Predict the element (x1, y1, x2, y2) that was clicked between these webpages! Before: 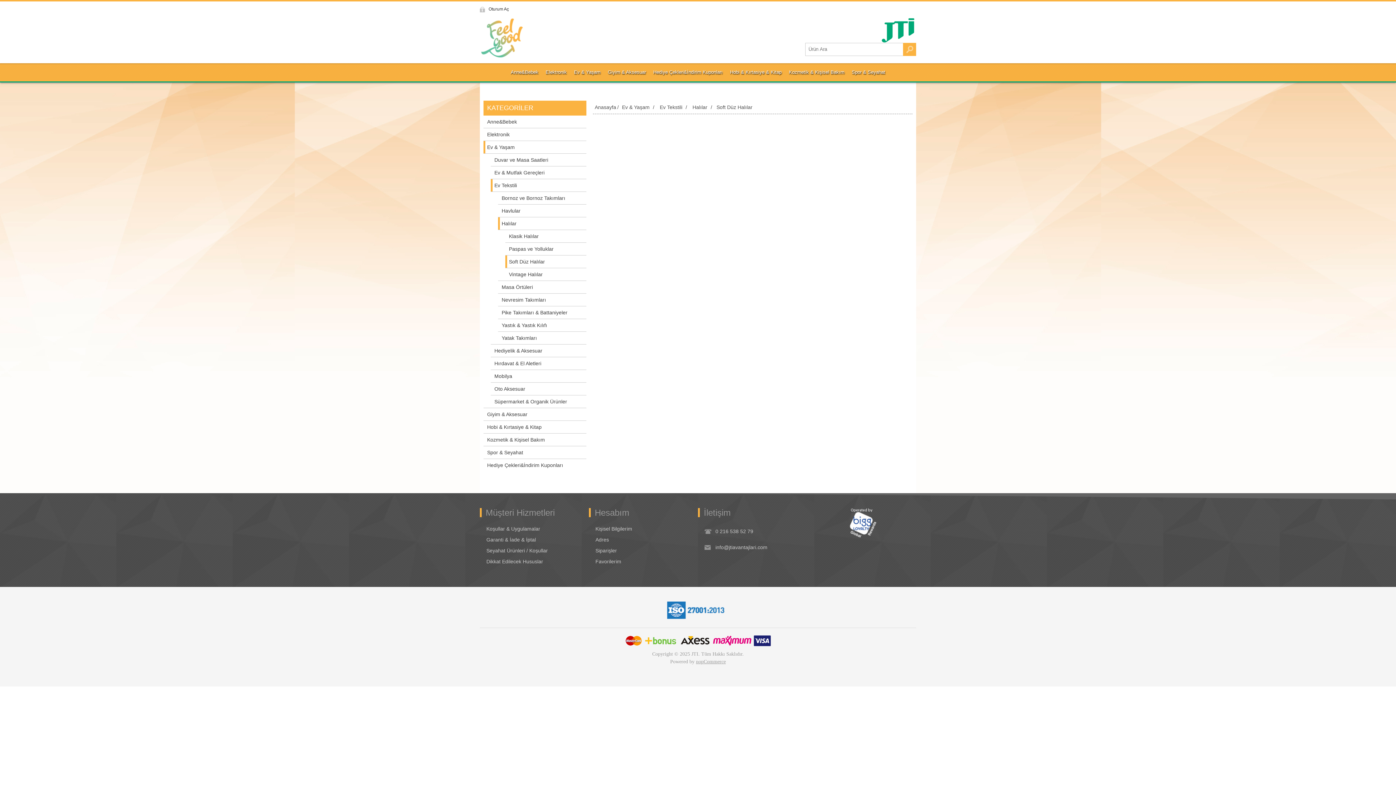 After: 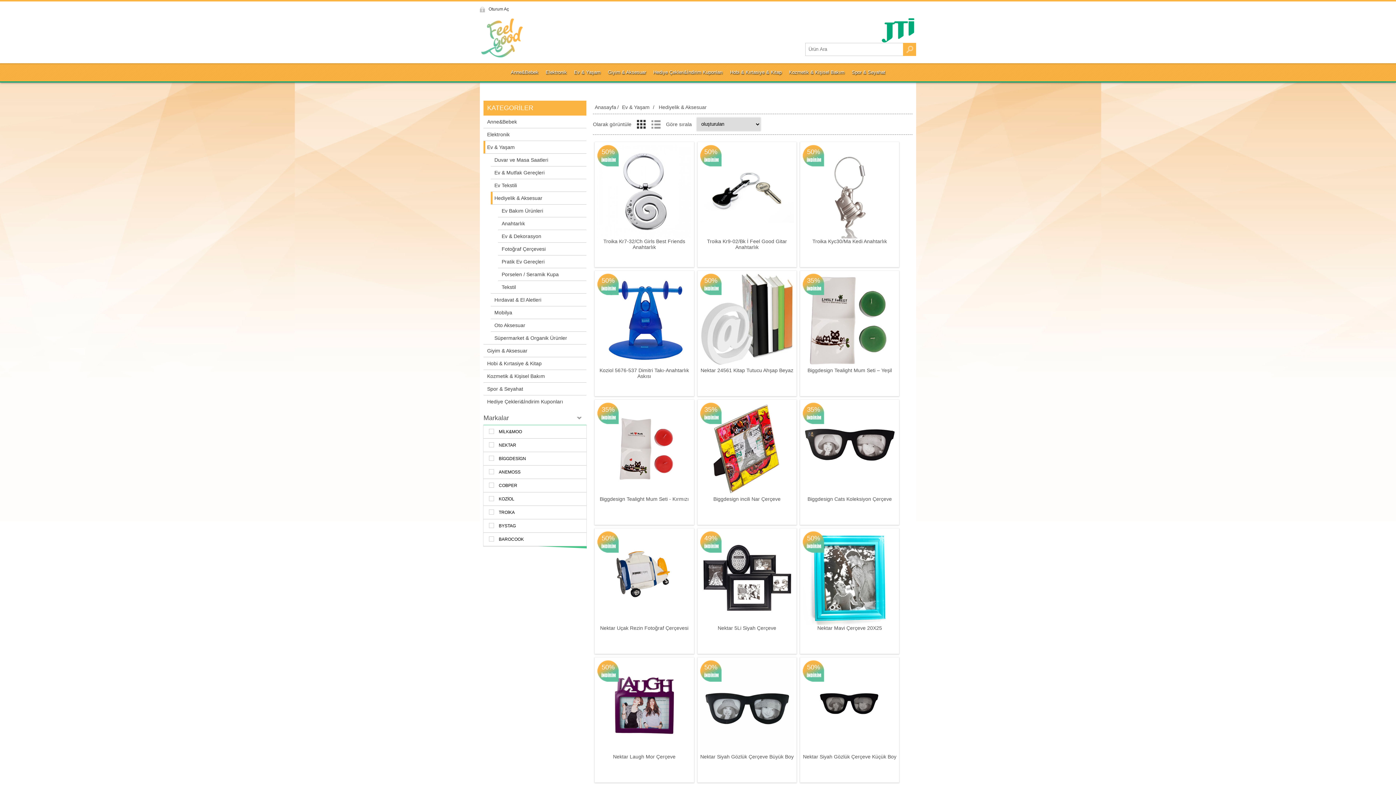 Action: label: Hediyelik & Aksesuar bbox: (490, 344, 586, 357)